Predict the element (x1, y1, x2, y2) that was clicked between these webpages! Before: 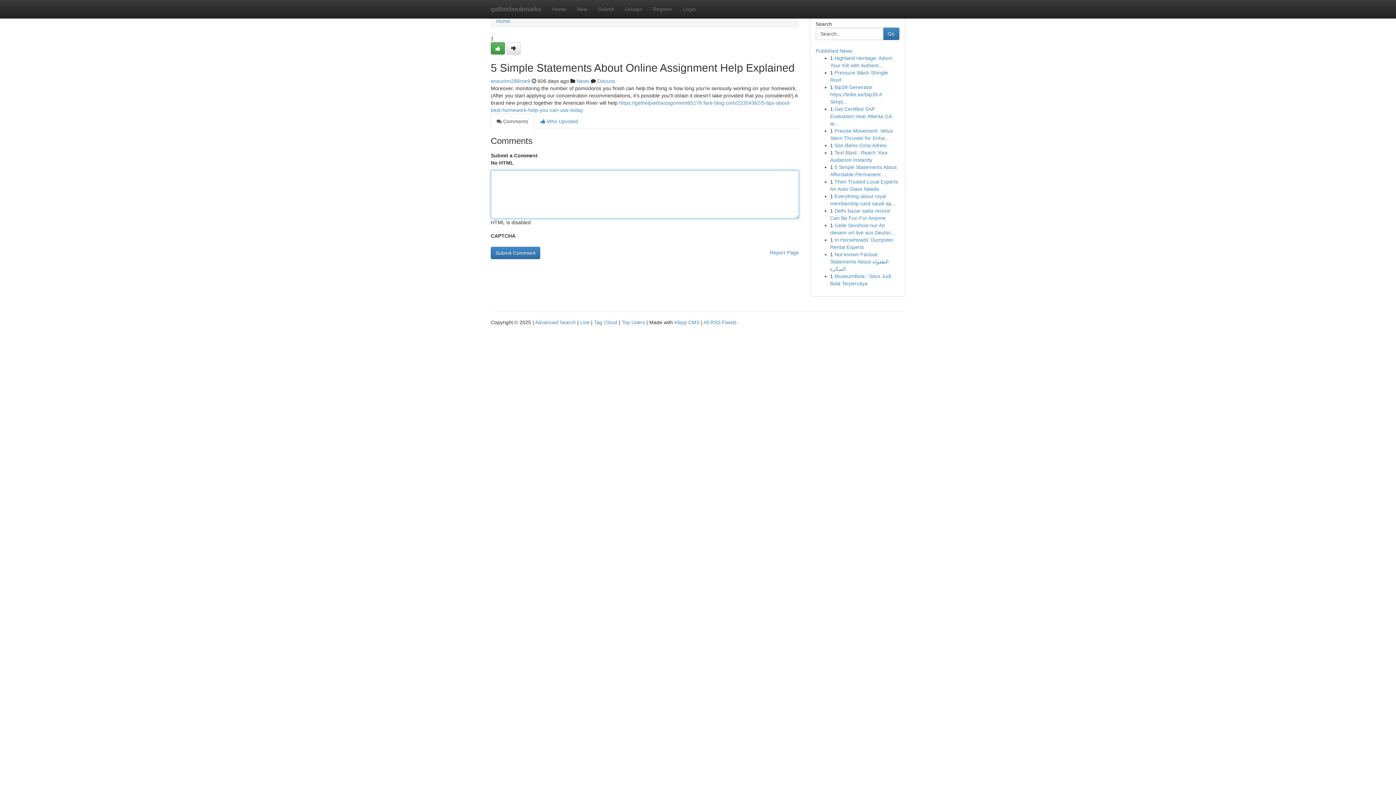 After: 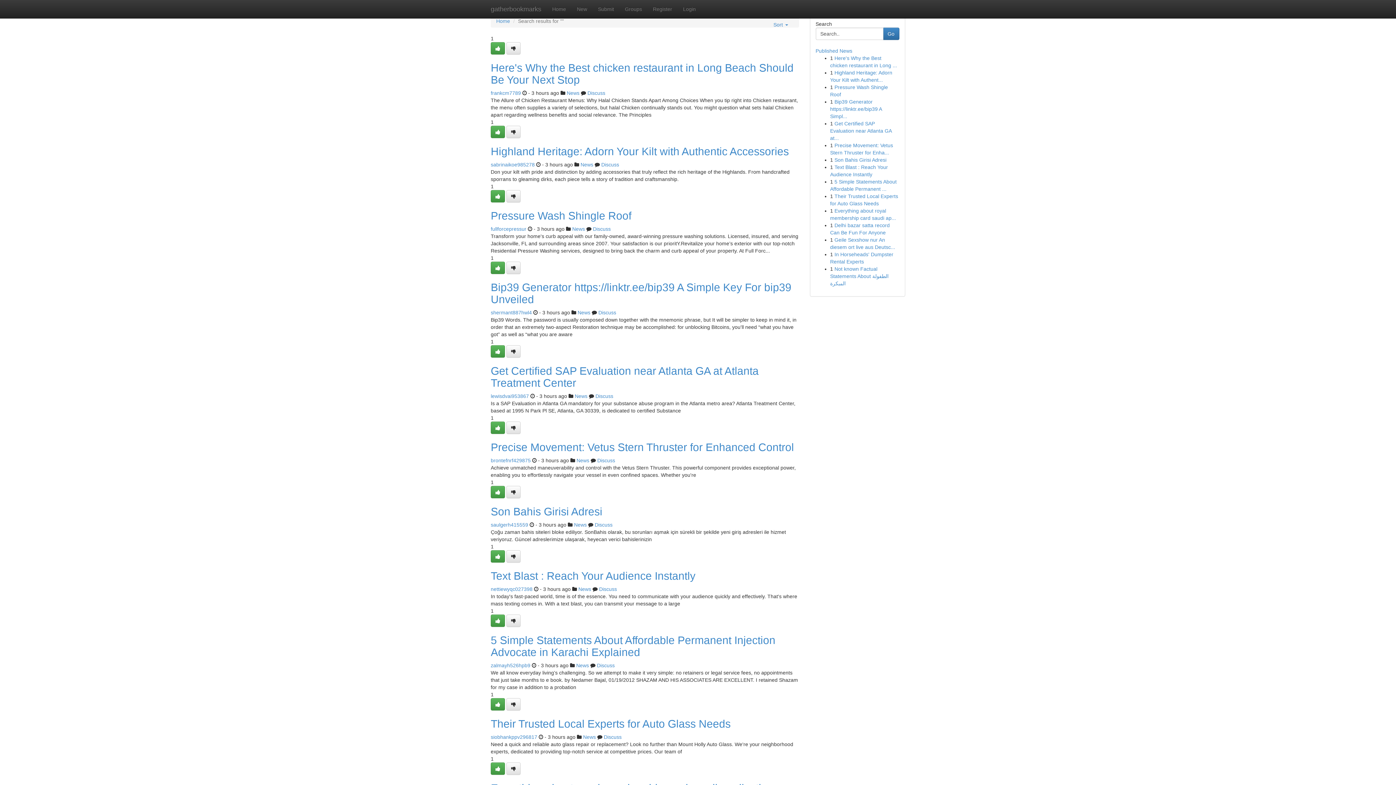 Action: bbox: (535, 319, 576, 325) label: Advanced Search